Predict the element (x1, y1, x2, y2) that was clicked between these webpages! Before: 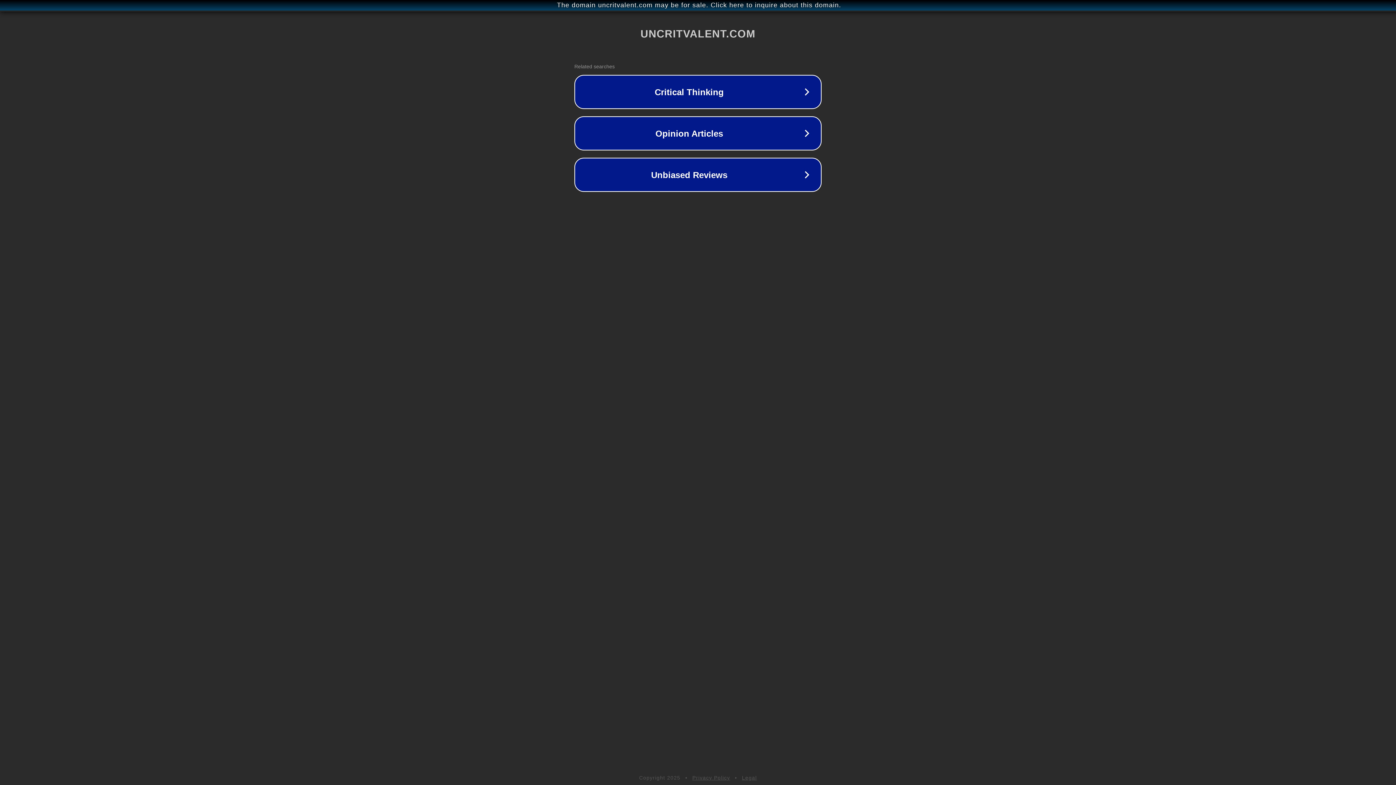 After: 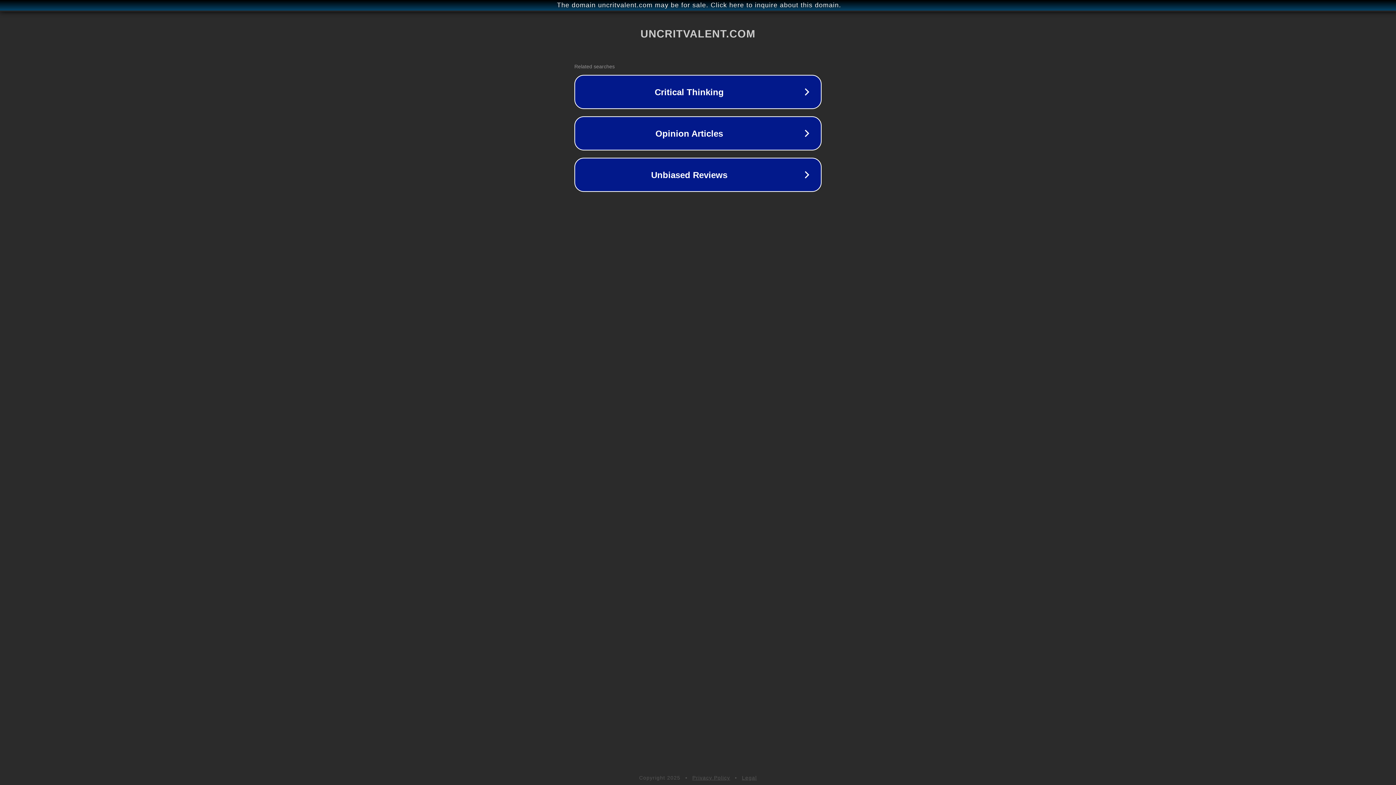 Action: bbox: (742, 775, 757, 781) label: Legal